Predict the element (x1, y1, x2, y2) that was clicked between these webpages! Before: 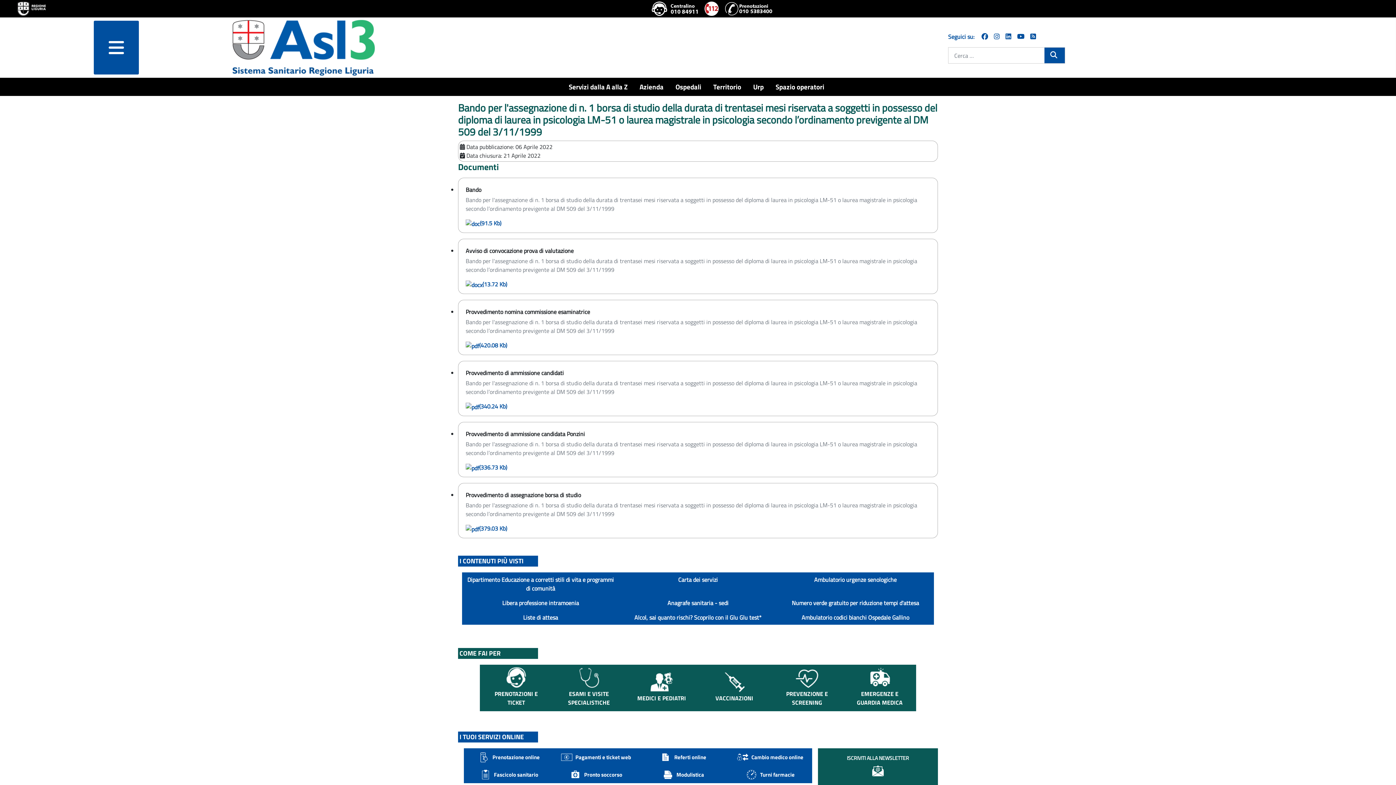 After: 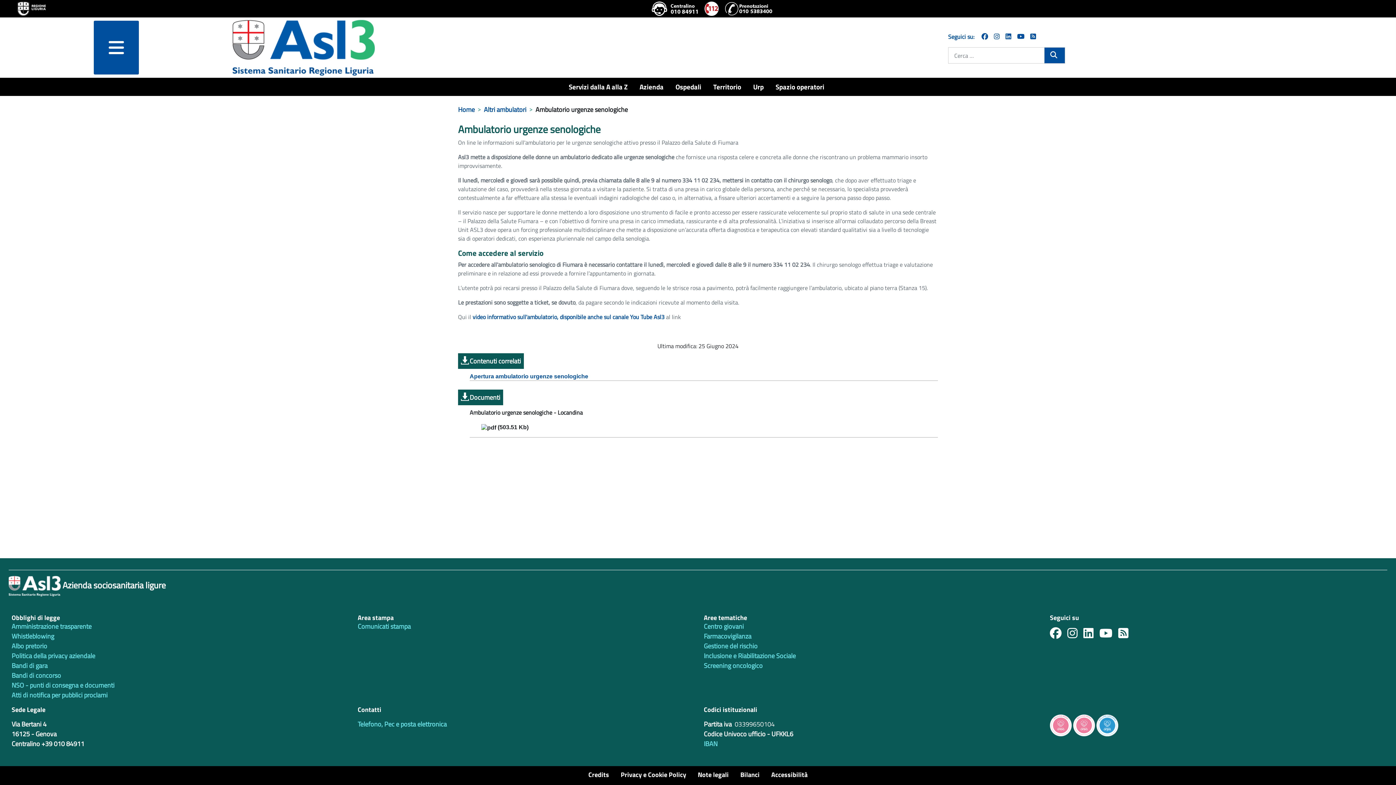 Action: label: Ambulatorio urgenze senologiche bbox: (779, 575, 931, 584)